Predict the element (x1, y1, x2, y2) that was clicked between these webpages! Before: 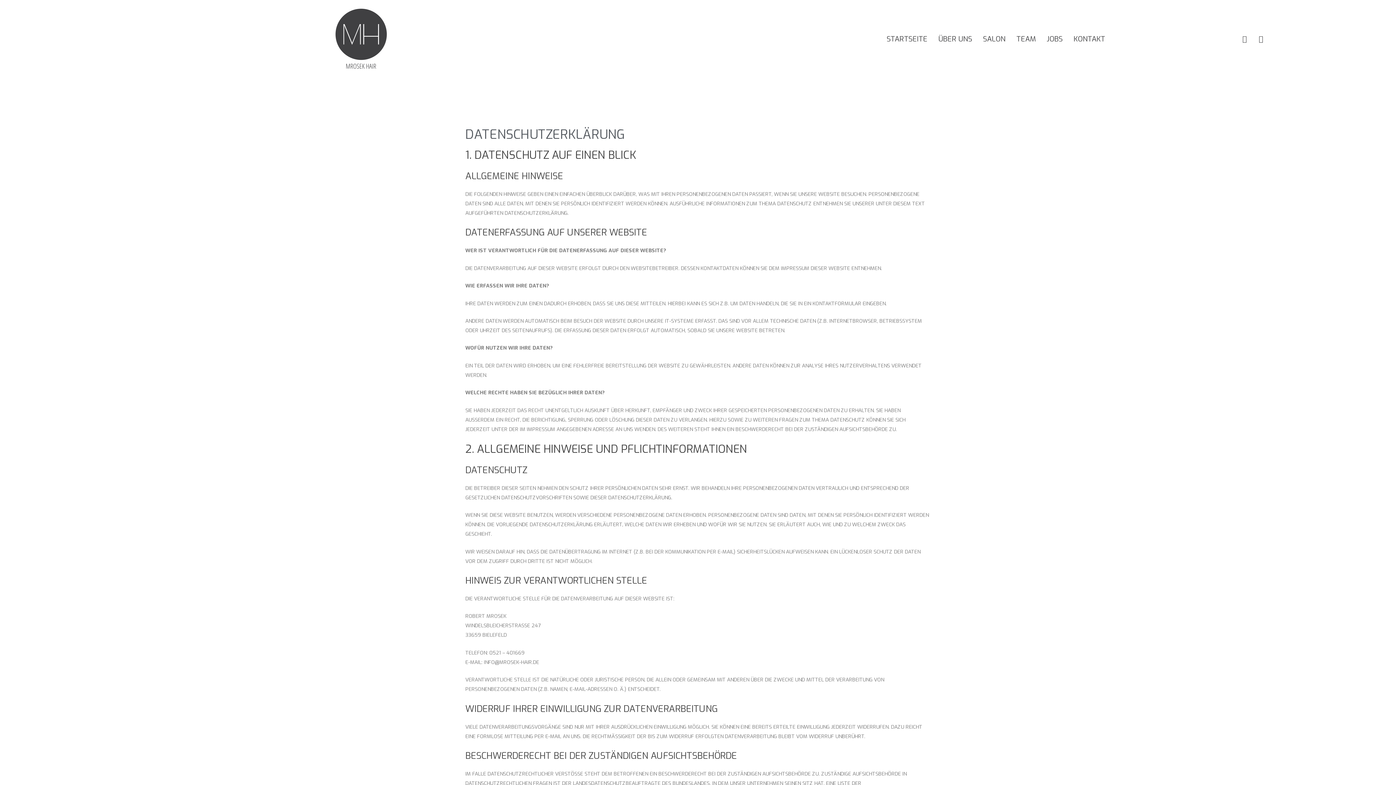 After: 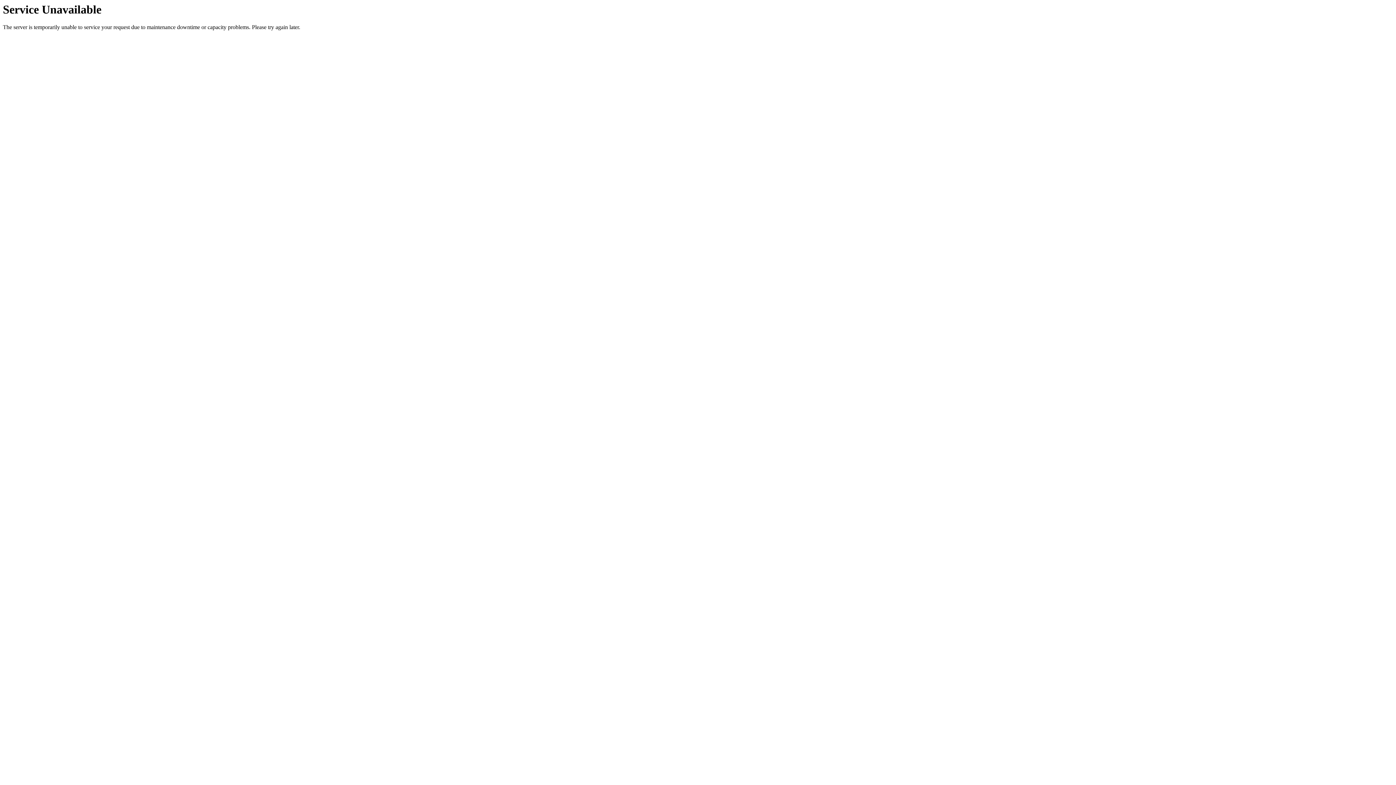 Action: bbox: (335, 8, 386, 68)